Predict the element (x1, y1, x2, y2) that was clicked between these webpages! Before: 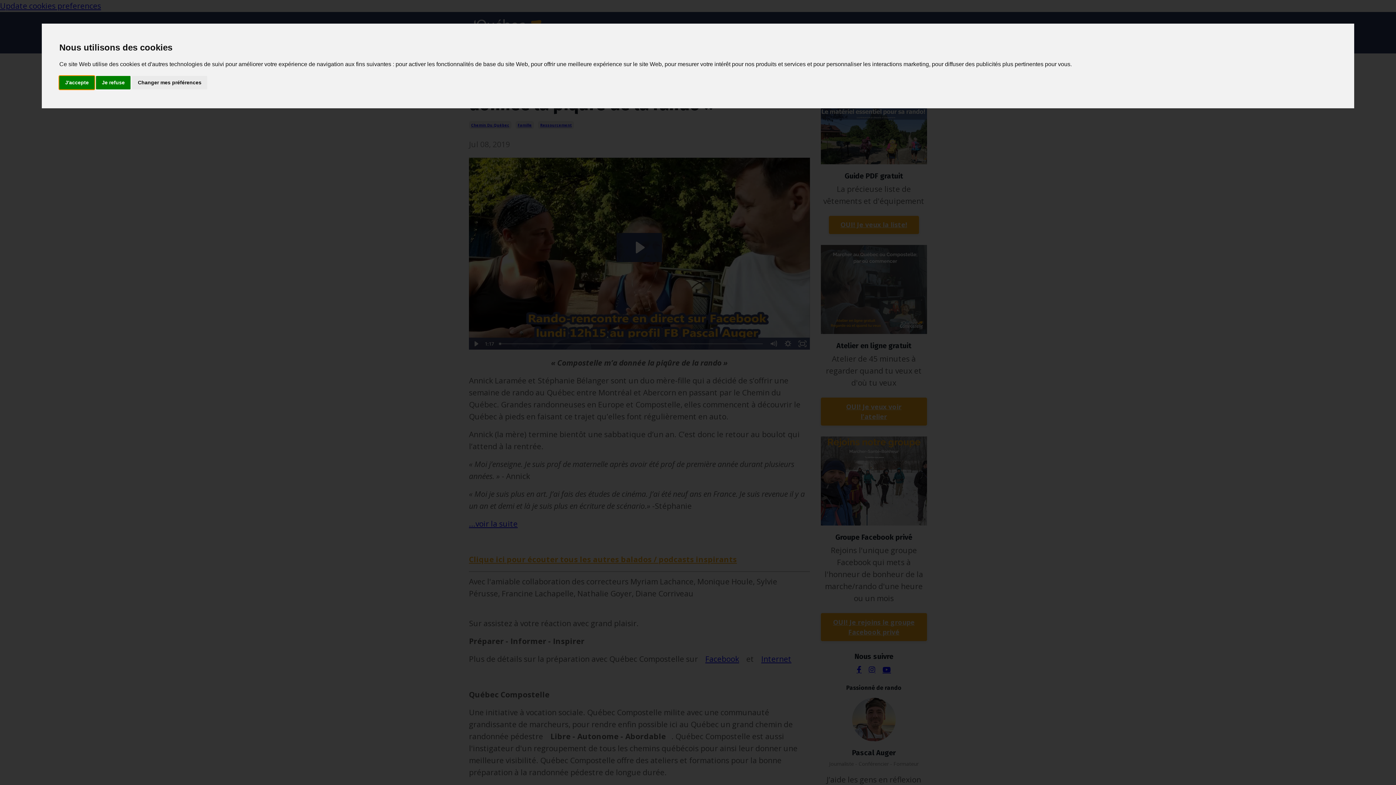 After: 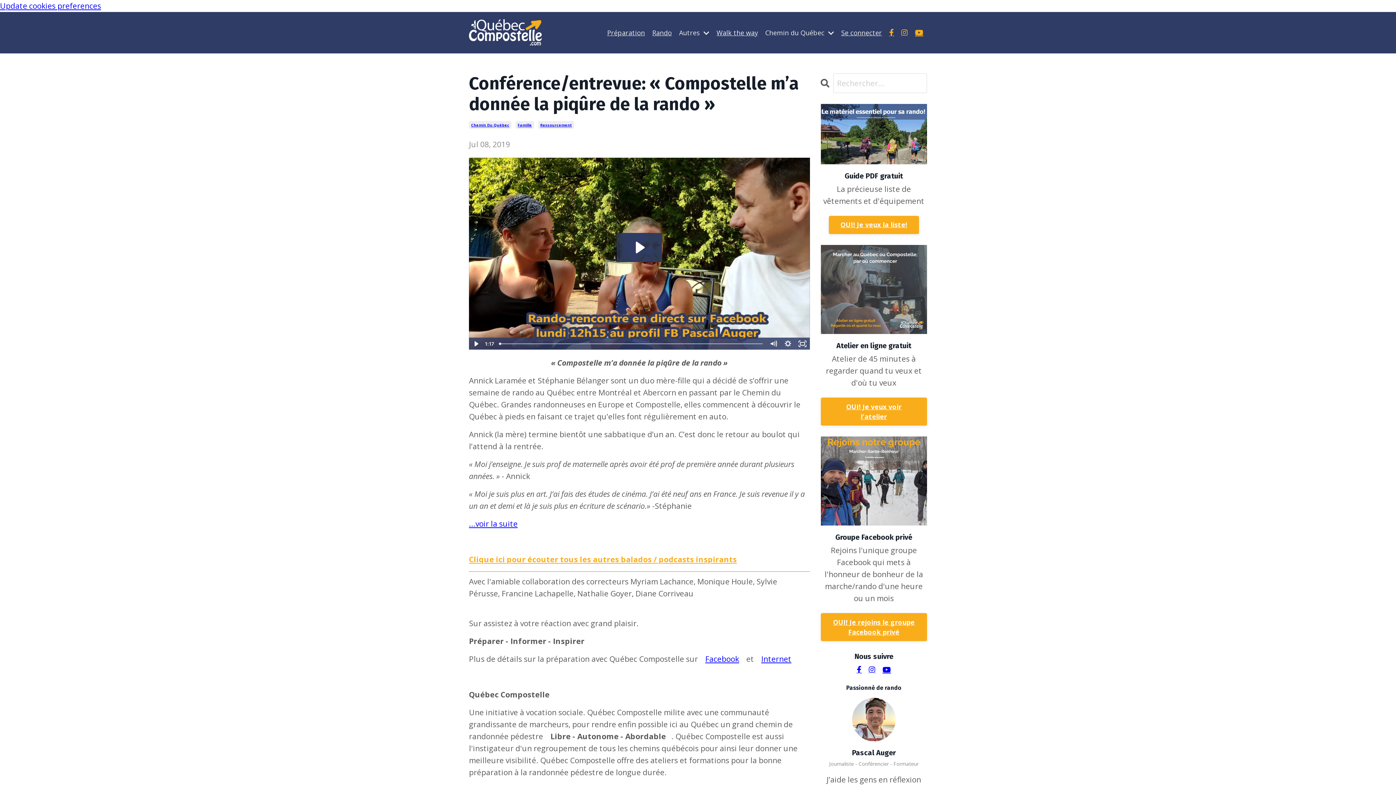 Action: label: J'accepte bbox: (59, 75, 94, 89)